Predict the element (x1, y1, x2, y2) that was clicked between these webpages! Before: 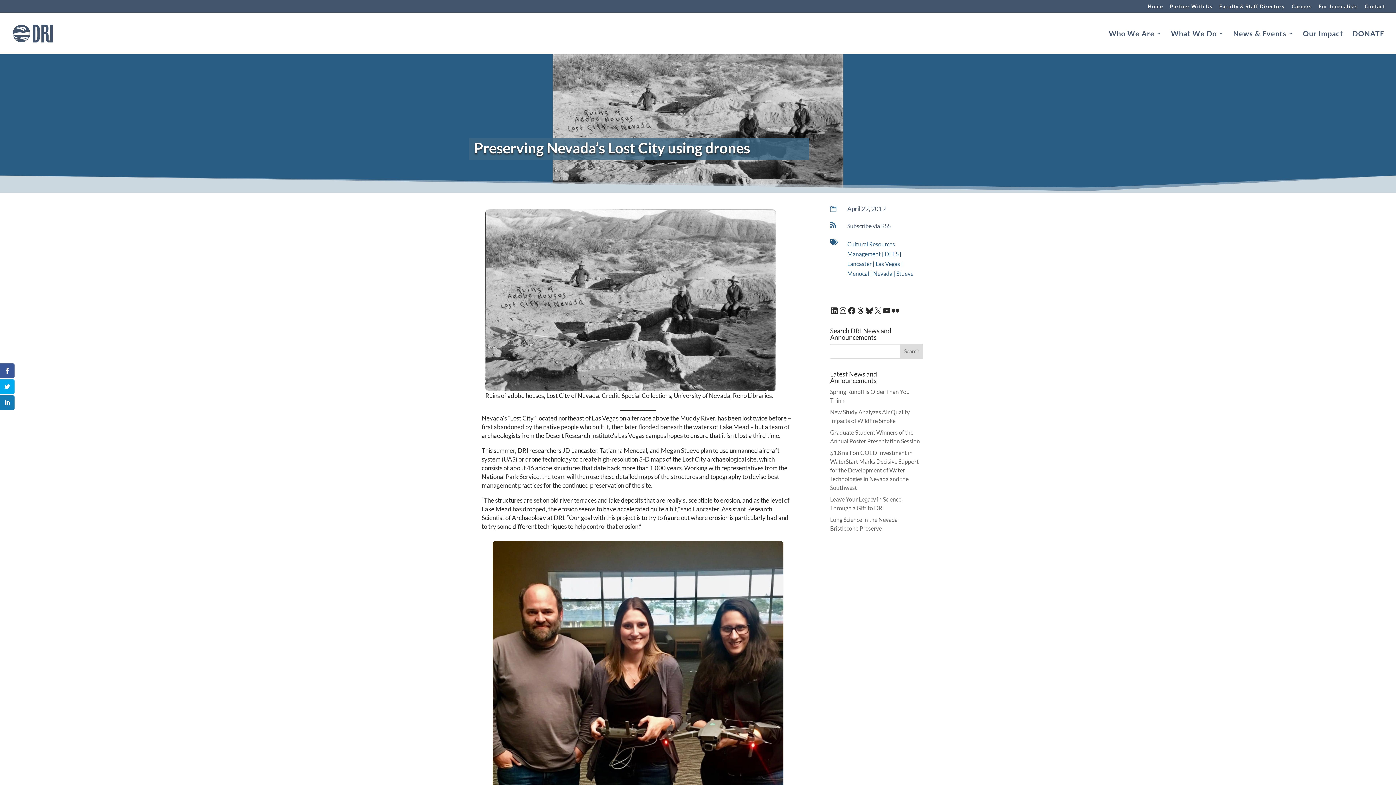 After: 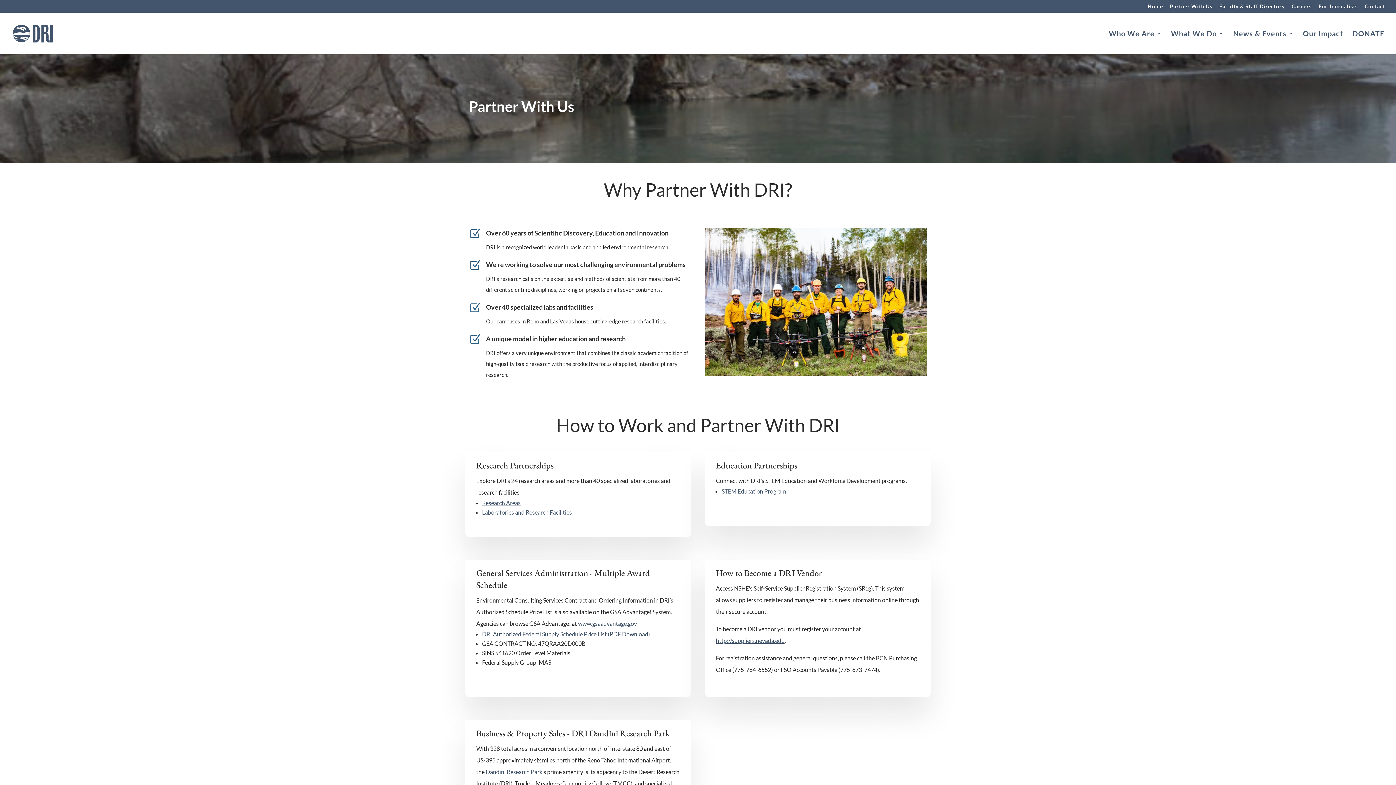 Action: bbox: (1170, 3, 1212, 12) label: Partner With Us